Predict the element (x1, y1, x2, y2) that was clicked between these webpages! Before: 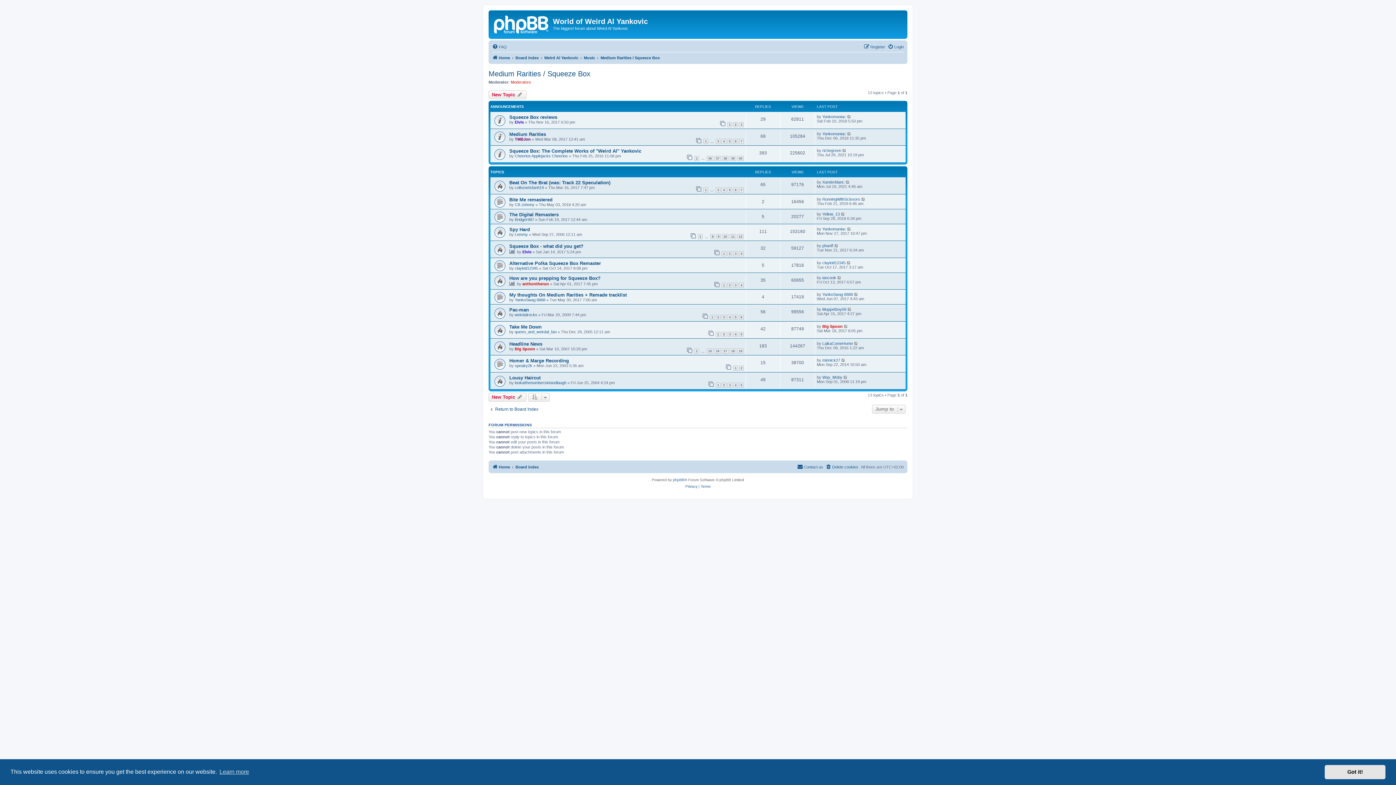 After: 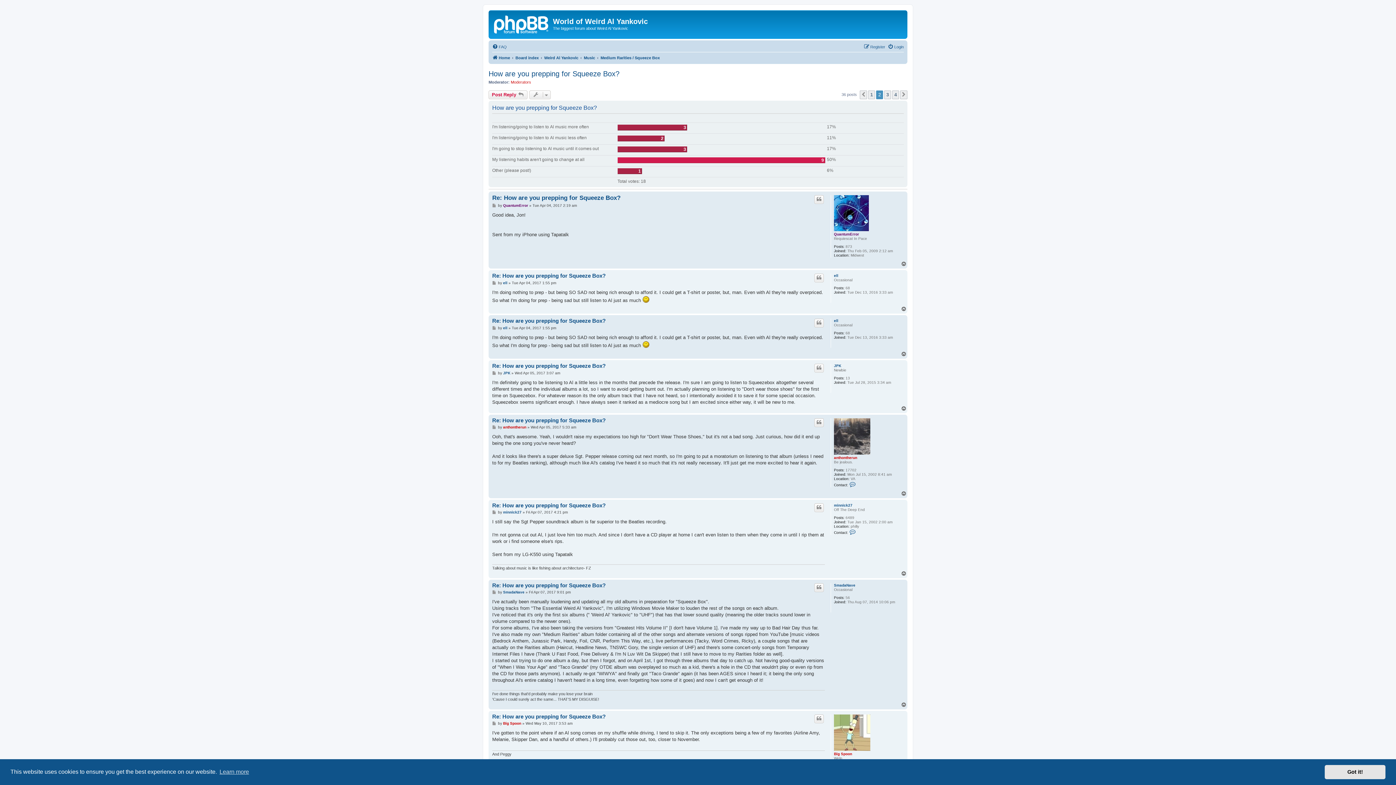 Action: bbox: (727, 283, 732, 288) label: 2